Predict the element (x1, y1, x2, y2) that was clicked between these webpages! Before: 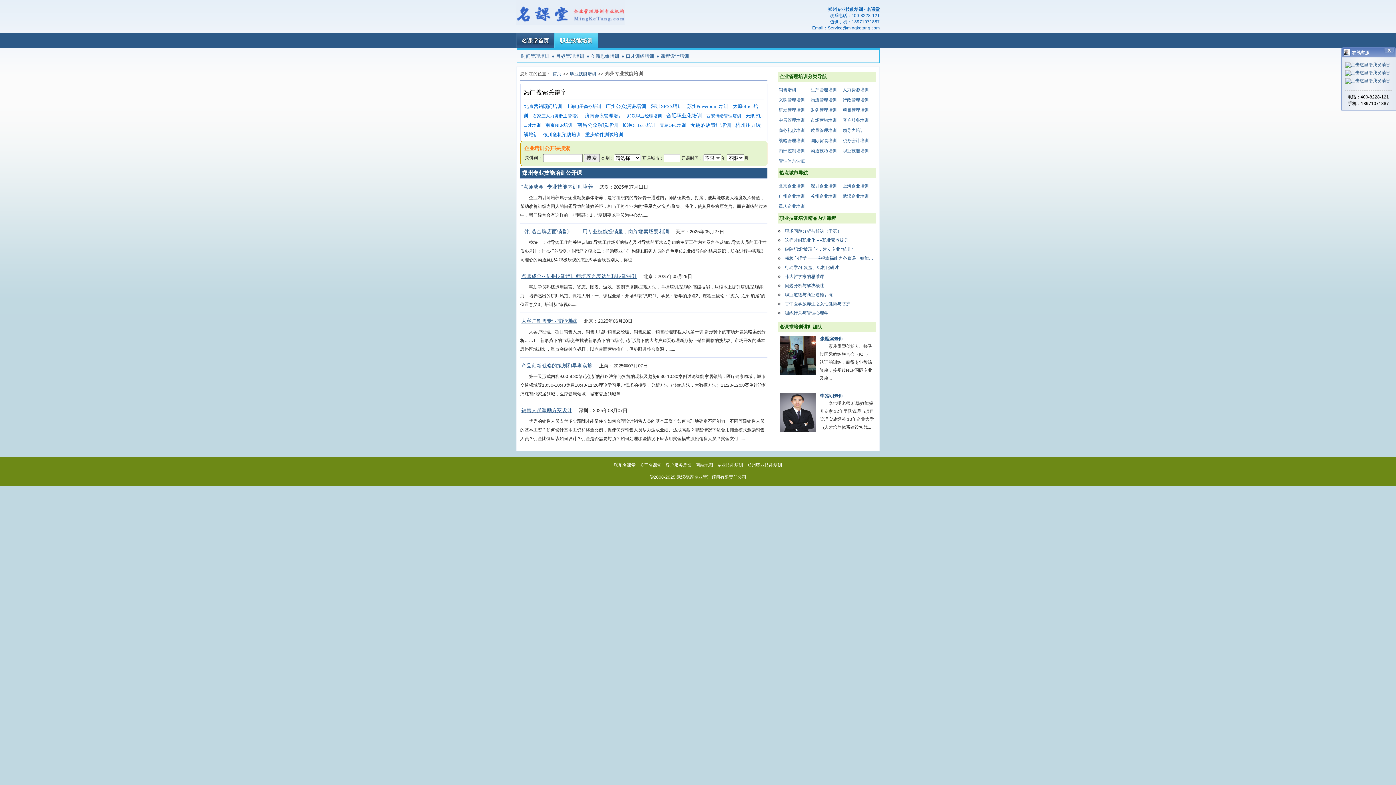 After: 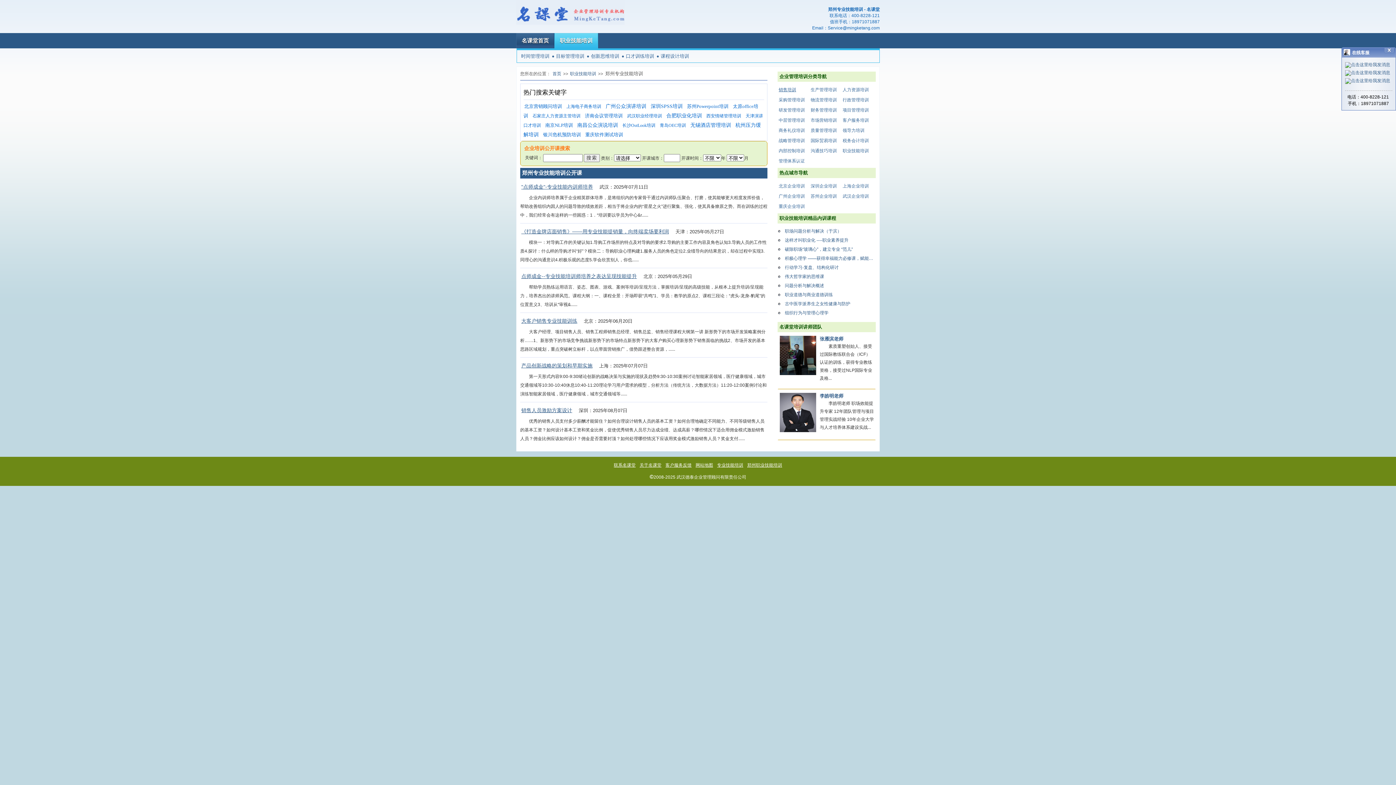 Action: bbox: (778, 84, 806, 94) label: 销售培训